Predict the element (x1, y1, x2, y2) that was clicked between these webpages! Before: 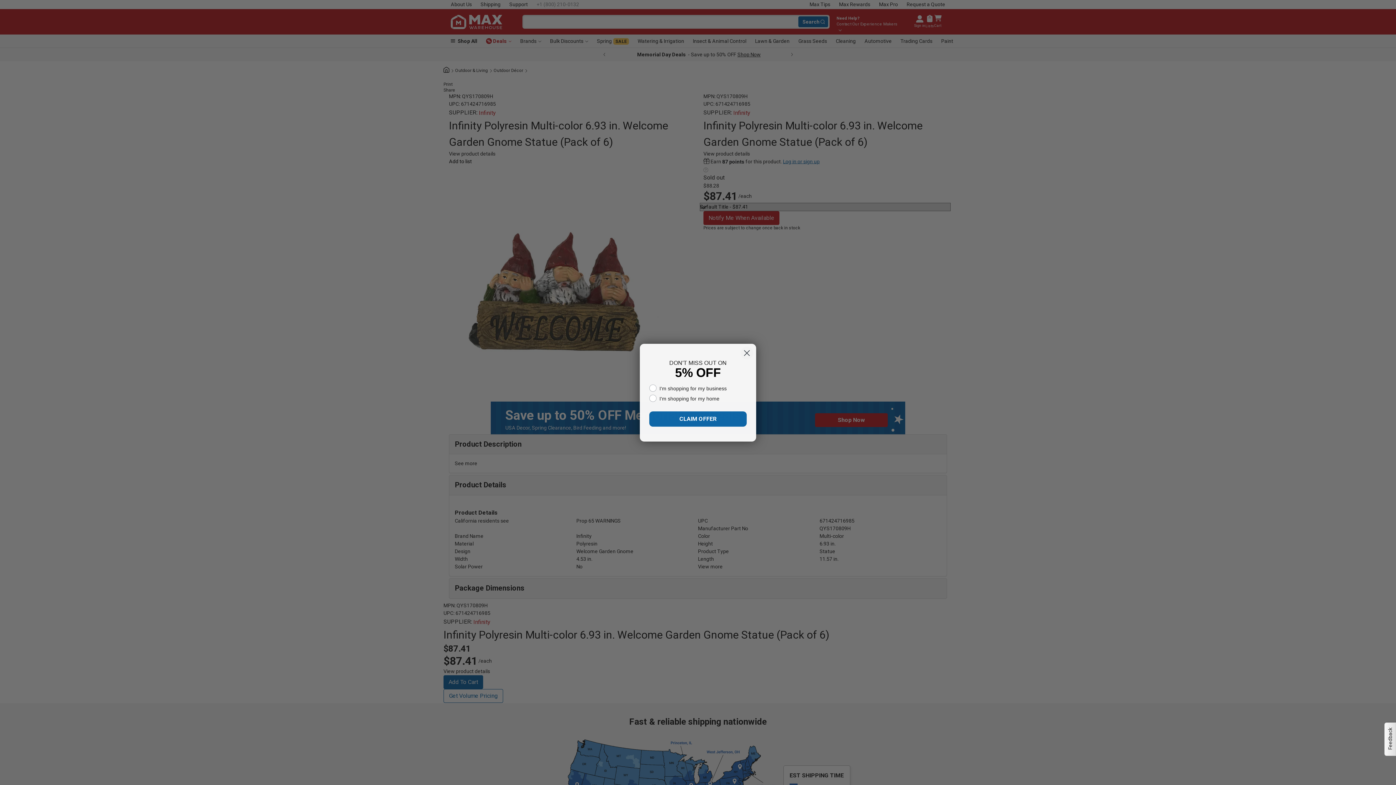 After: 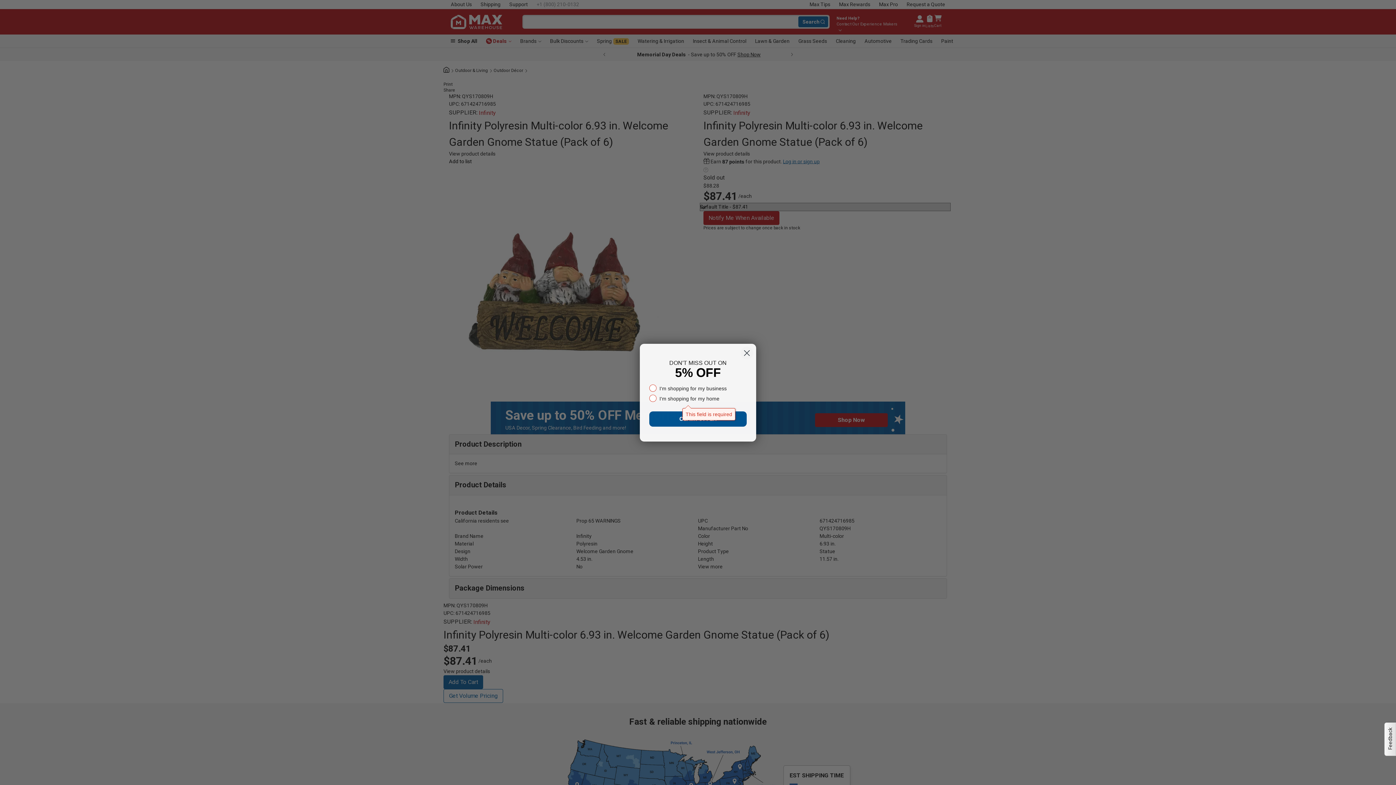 Action: bbox: (649, 411, 746, 427) label: CLAIM OFFER